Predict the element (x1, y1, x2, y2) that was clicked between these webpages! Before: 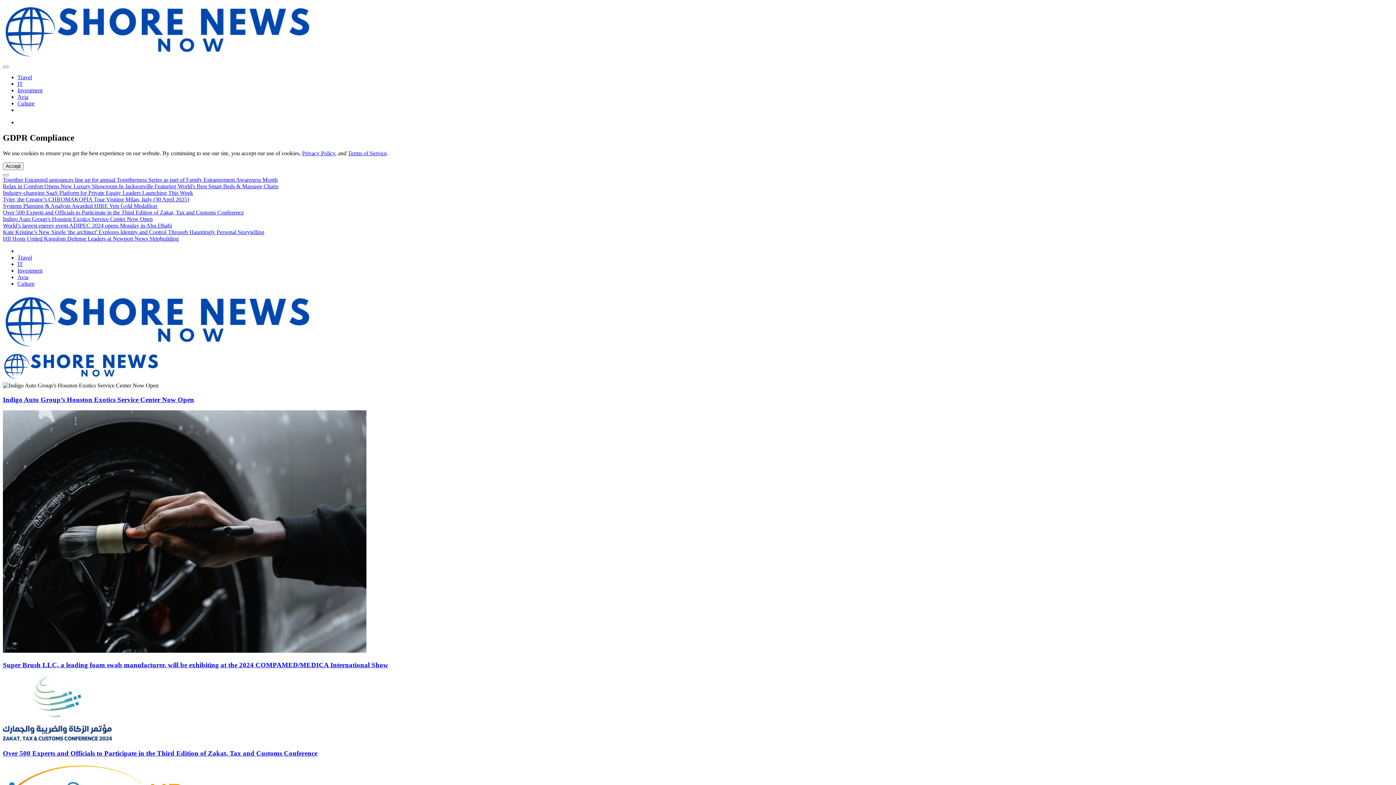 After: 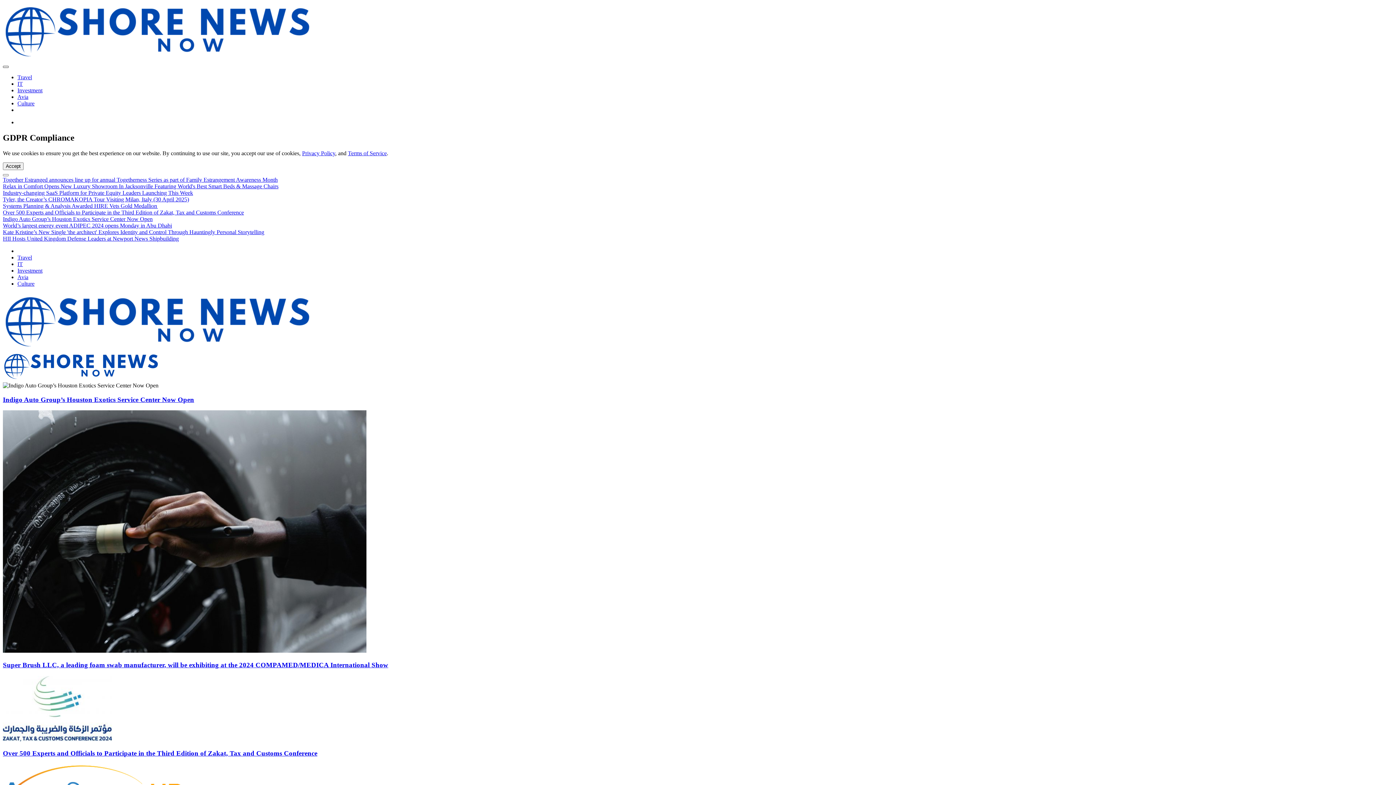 Action: bbox: (2, 65, 8, 68)